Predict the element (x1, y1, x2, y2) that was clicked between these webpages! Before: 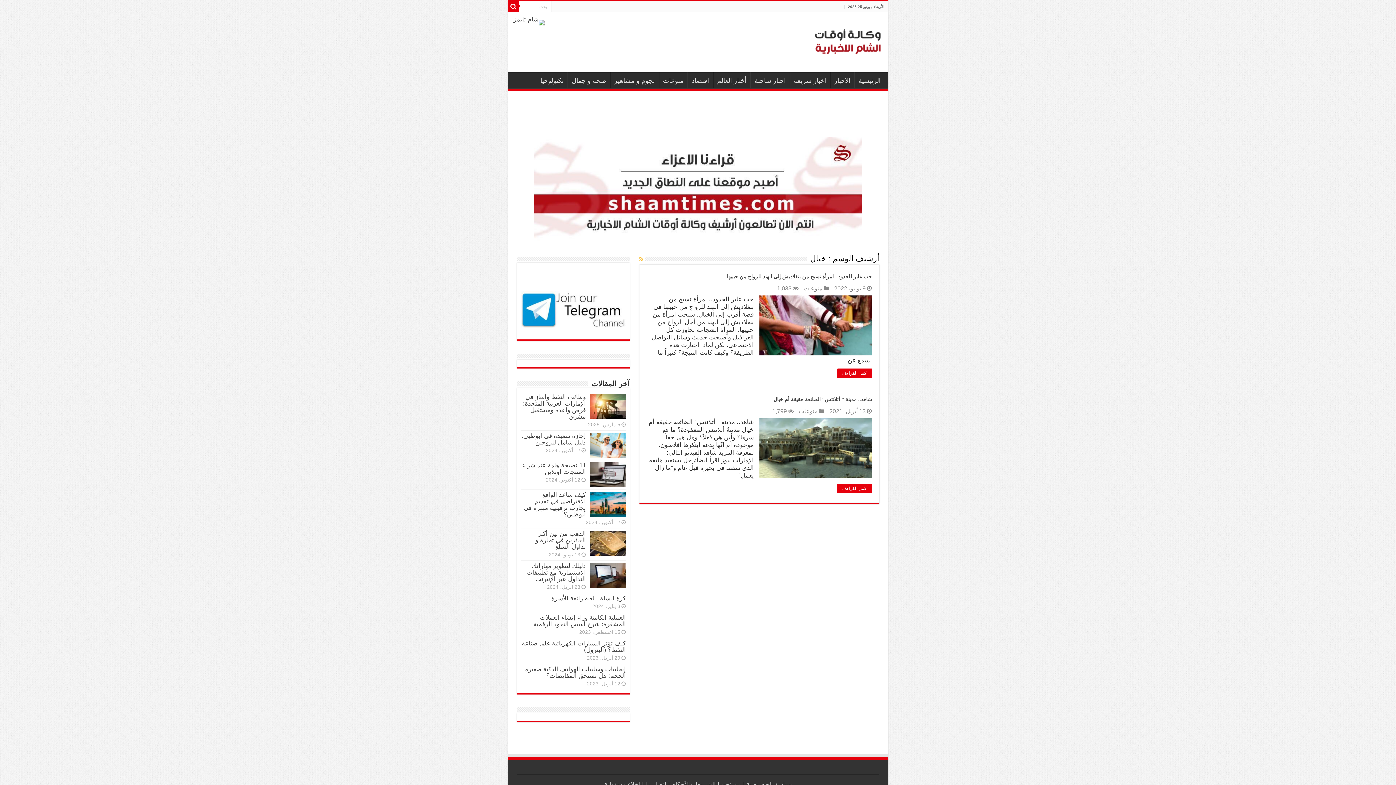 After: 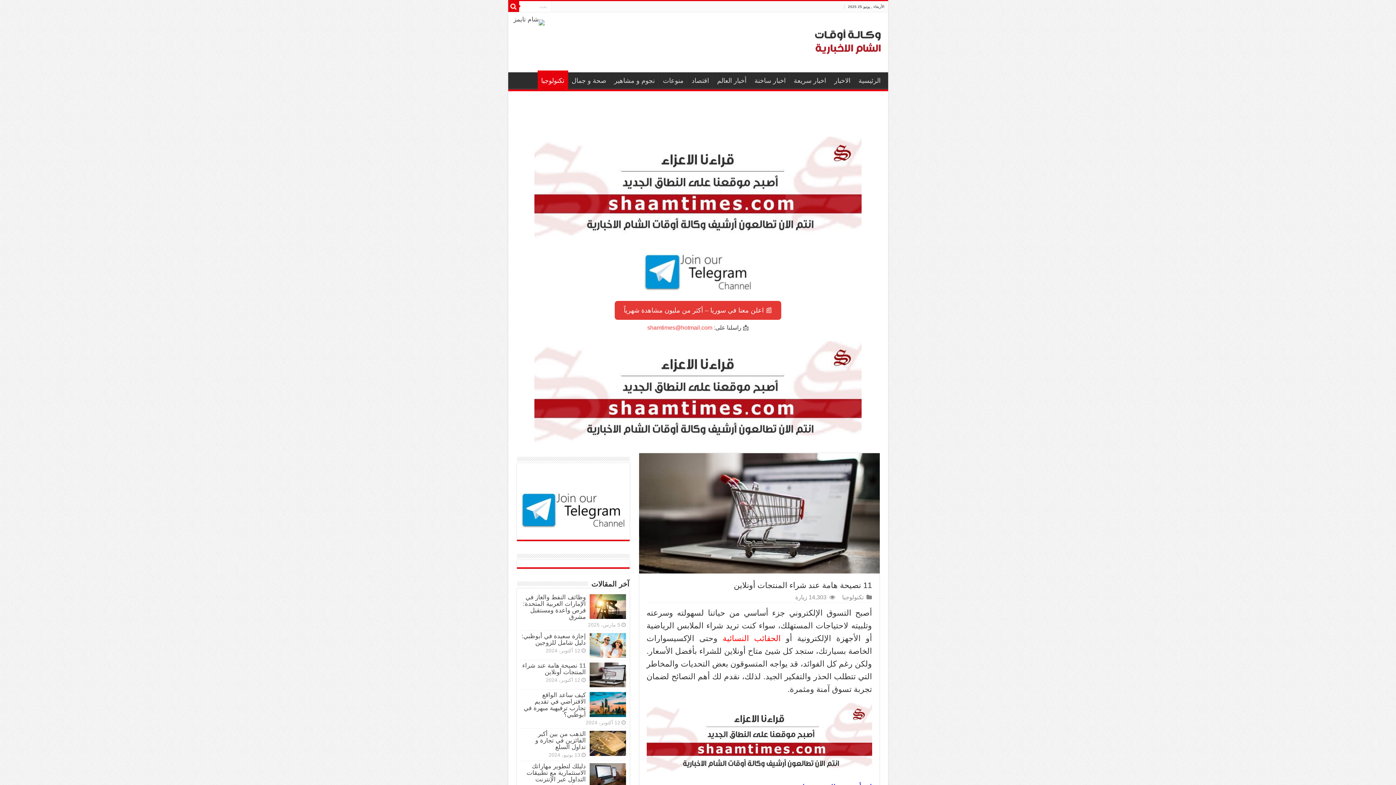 Action: bbox: (589, 462, 626, 487)